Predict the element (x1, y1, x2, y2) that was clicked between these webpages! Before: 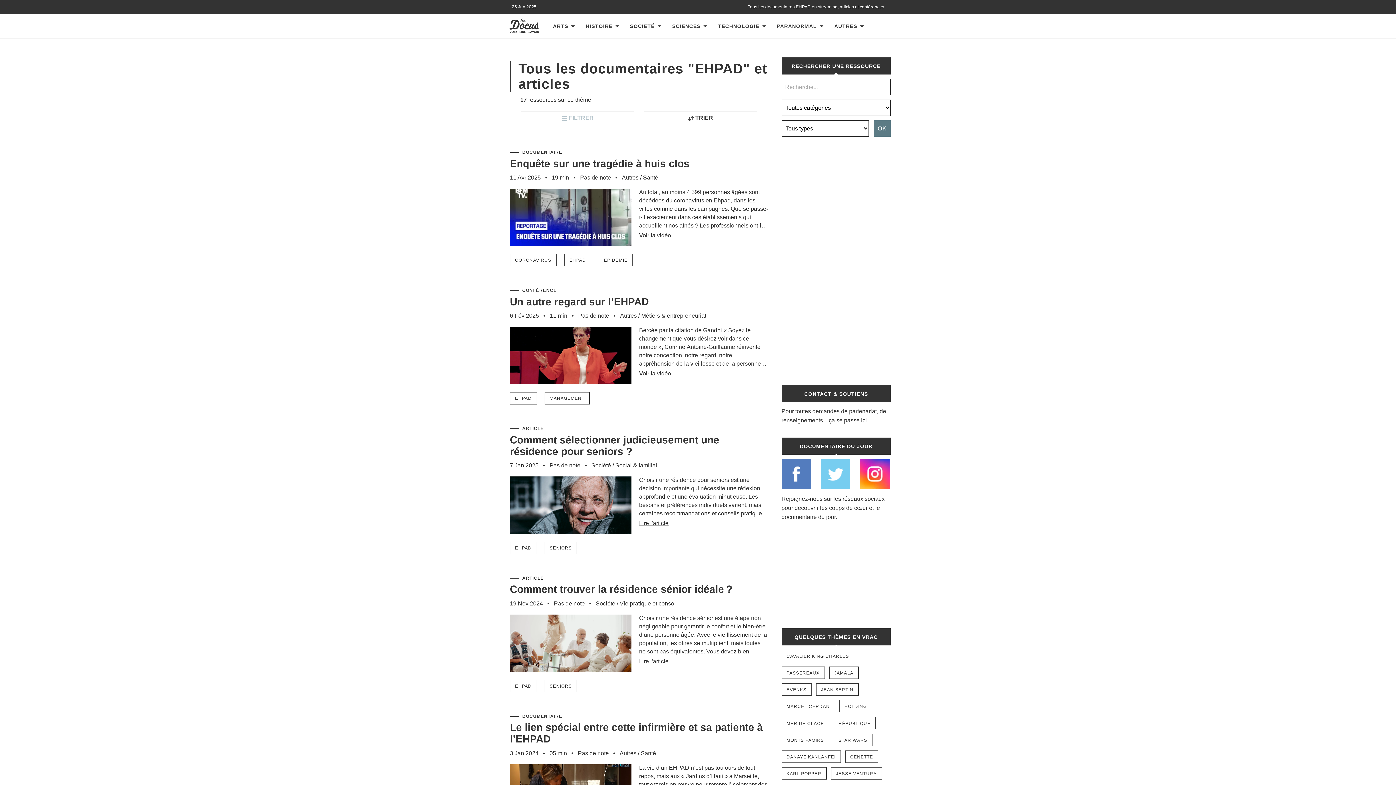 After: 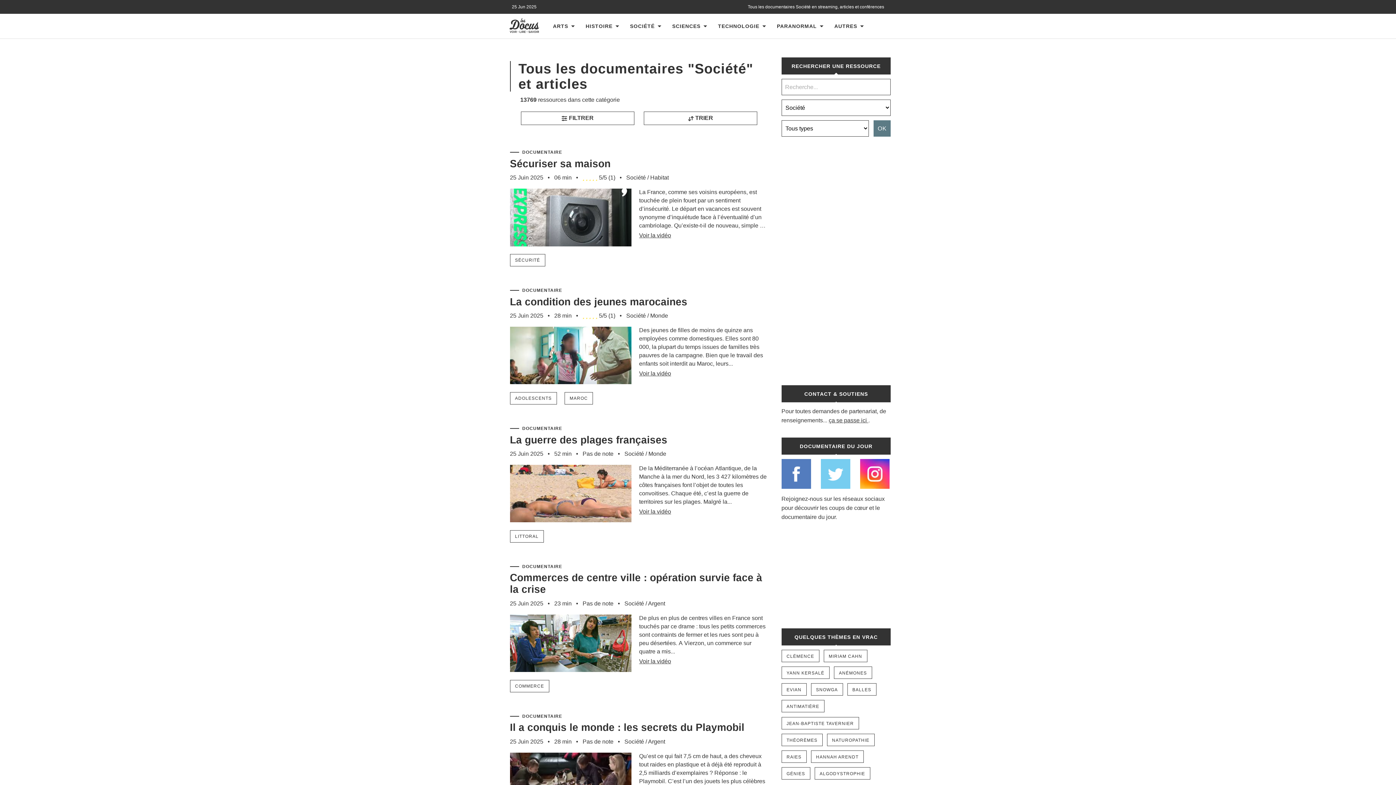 Action: bbox: (595, 600, 615, 606) label: Société